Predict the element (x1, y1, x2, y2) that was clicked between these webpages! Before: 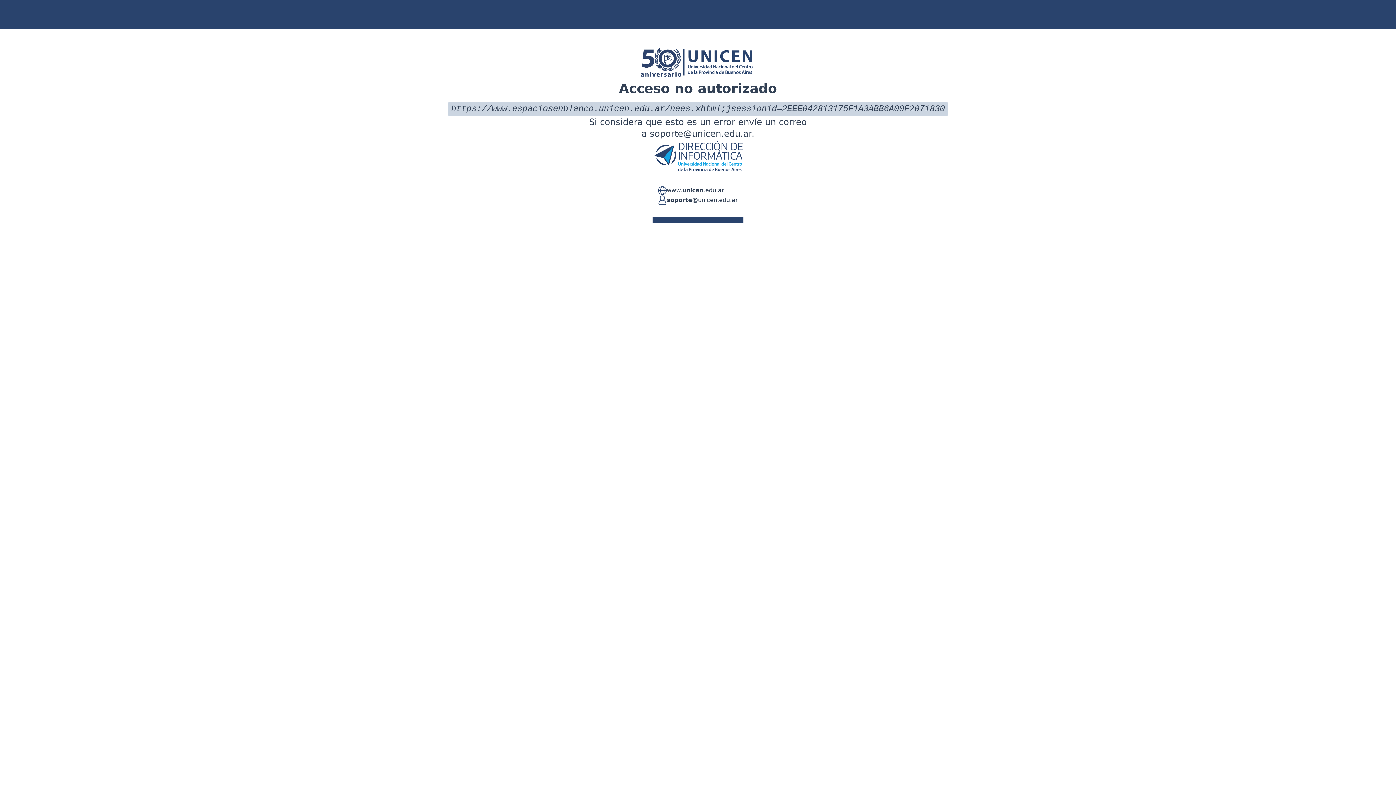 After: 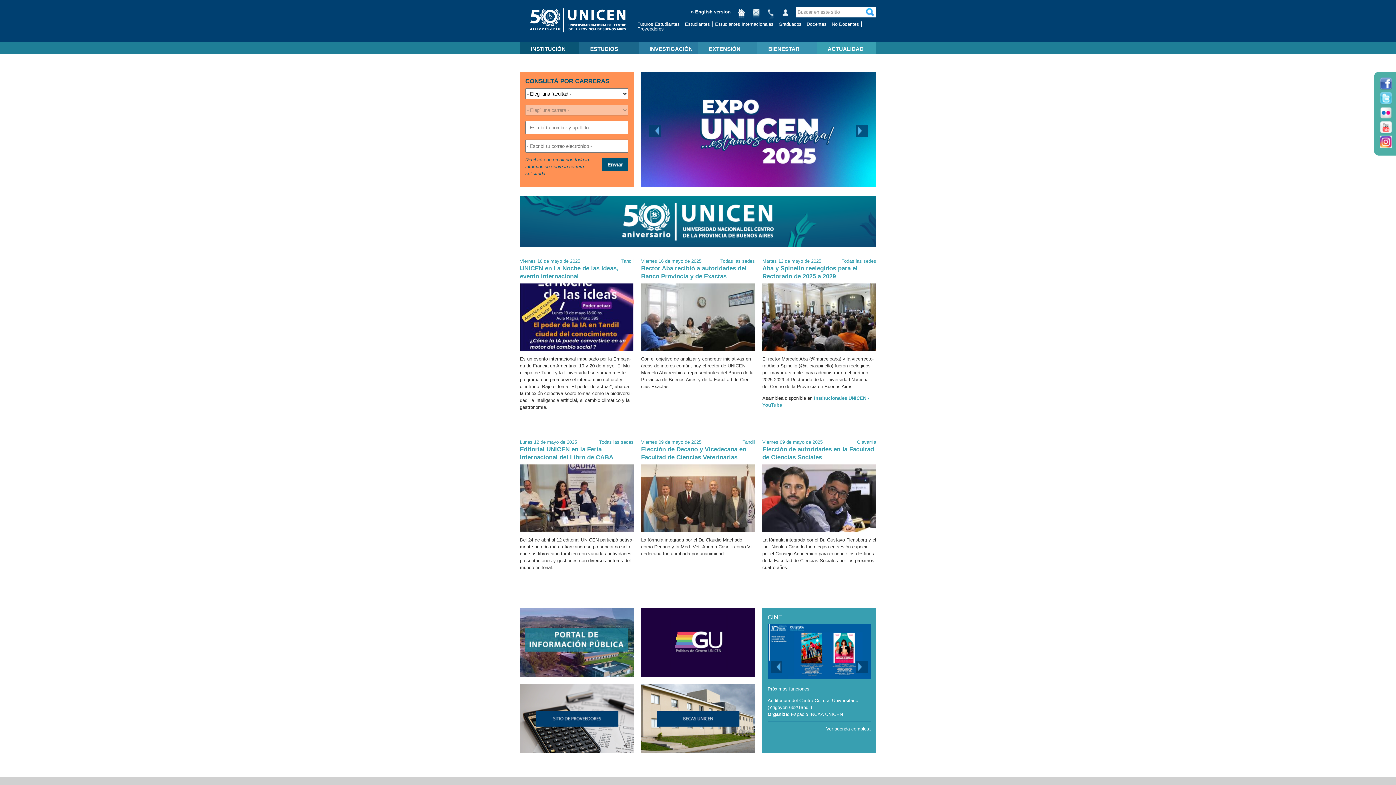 Action: bbox: (666, 186, 724, 195) label: www.unicen.edu.ar